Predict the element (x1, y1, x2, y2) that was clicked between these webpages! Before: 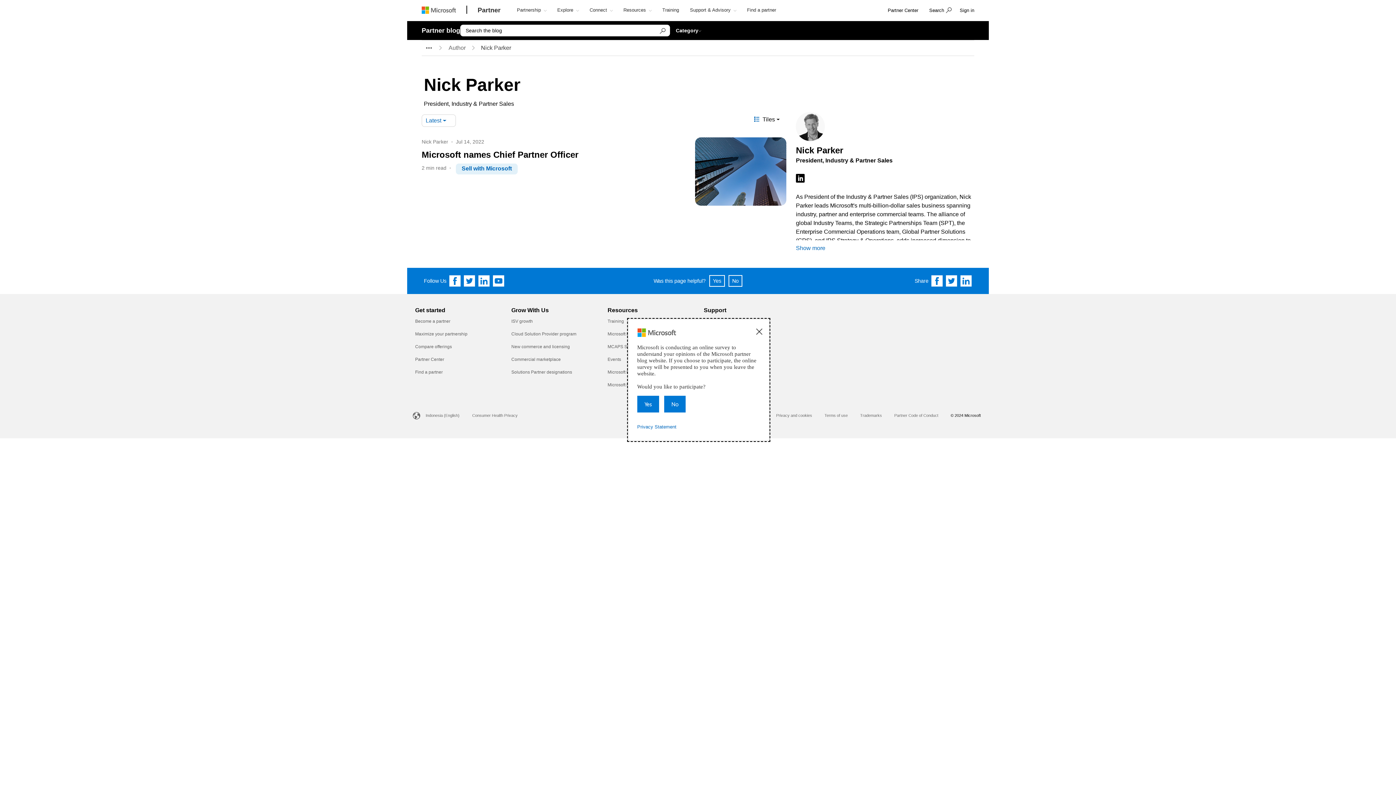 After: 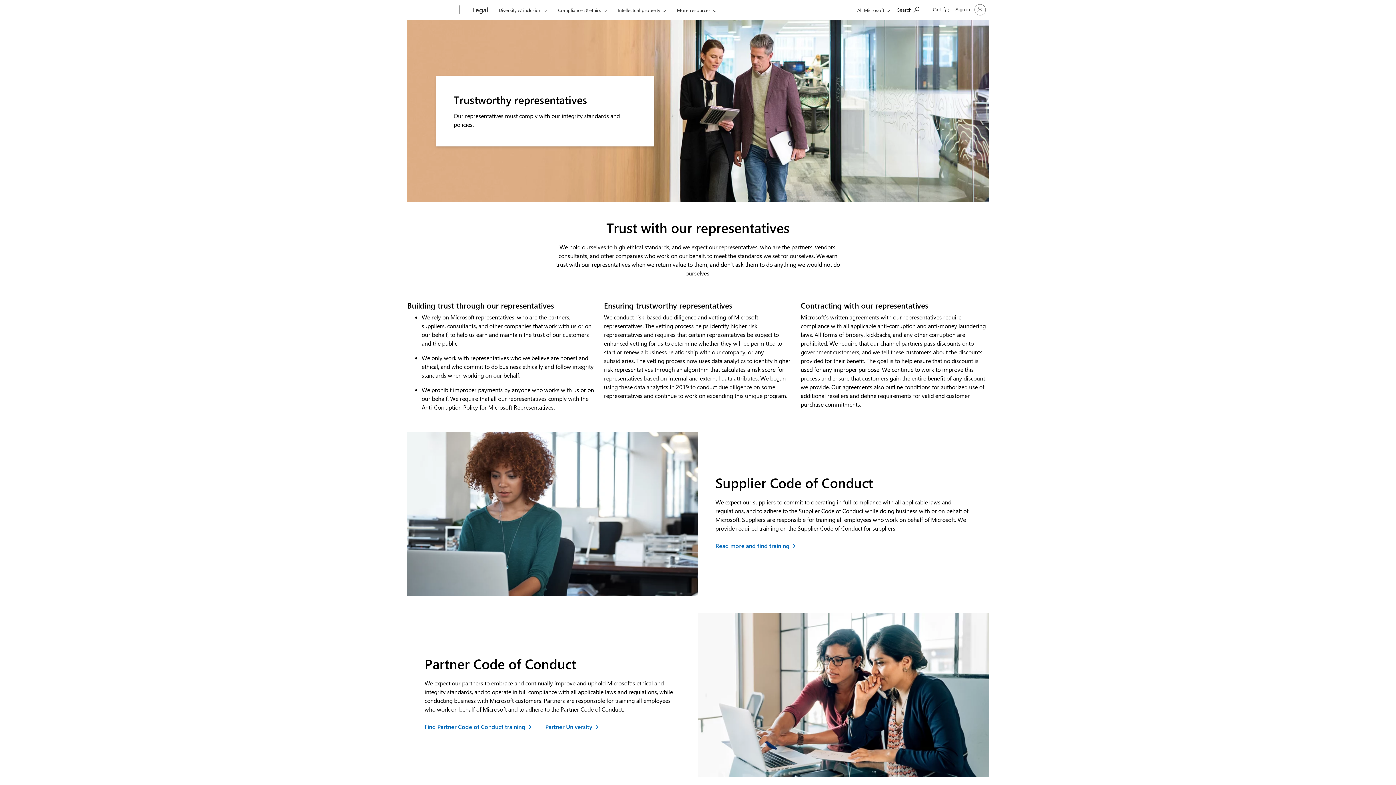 Action: bbox: (894, 413, 938, 417) label: Partner Code of Conduct